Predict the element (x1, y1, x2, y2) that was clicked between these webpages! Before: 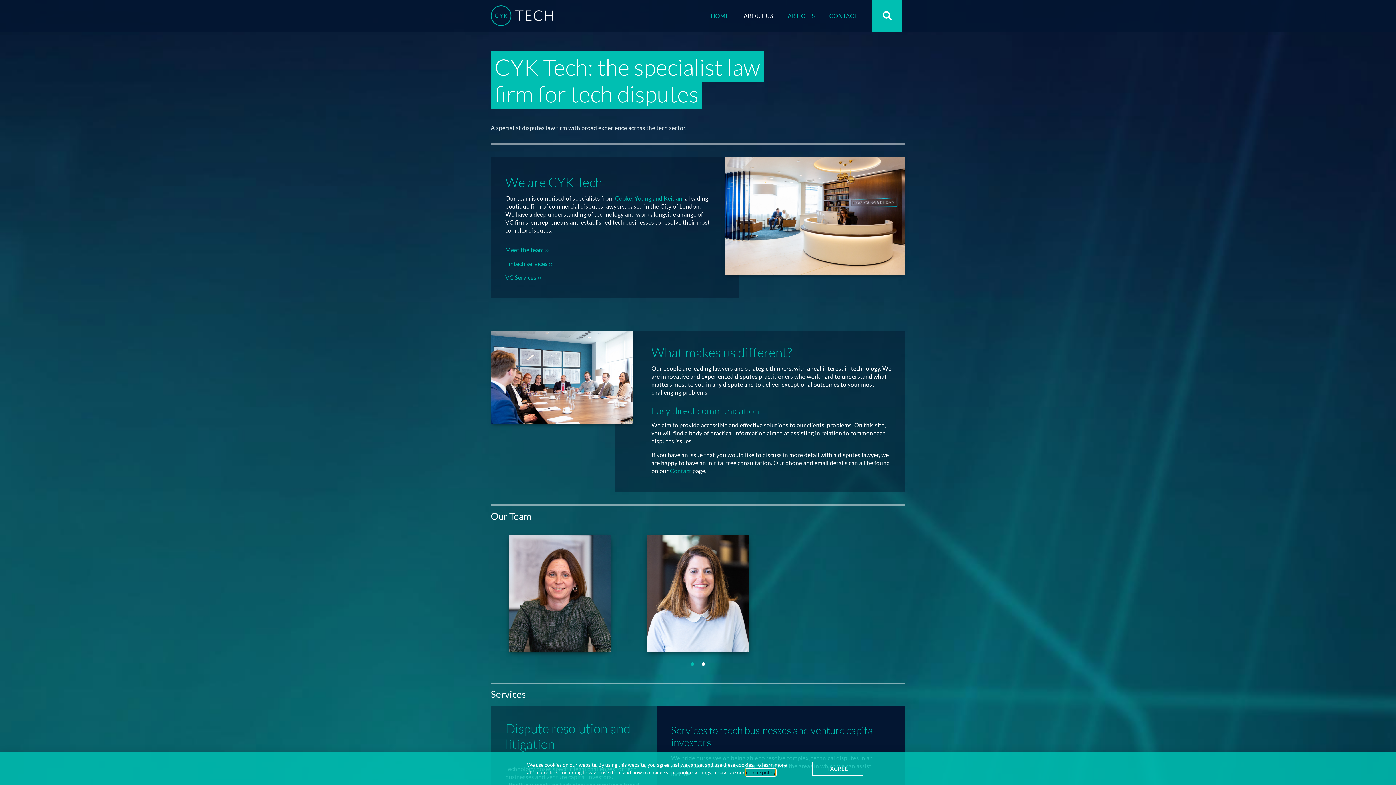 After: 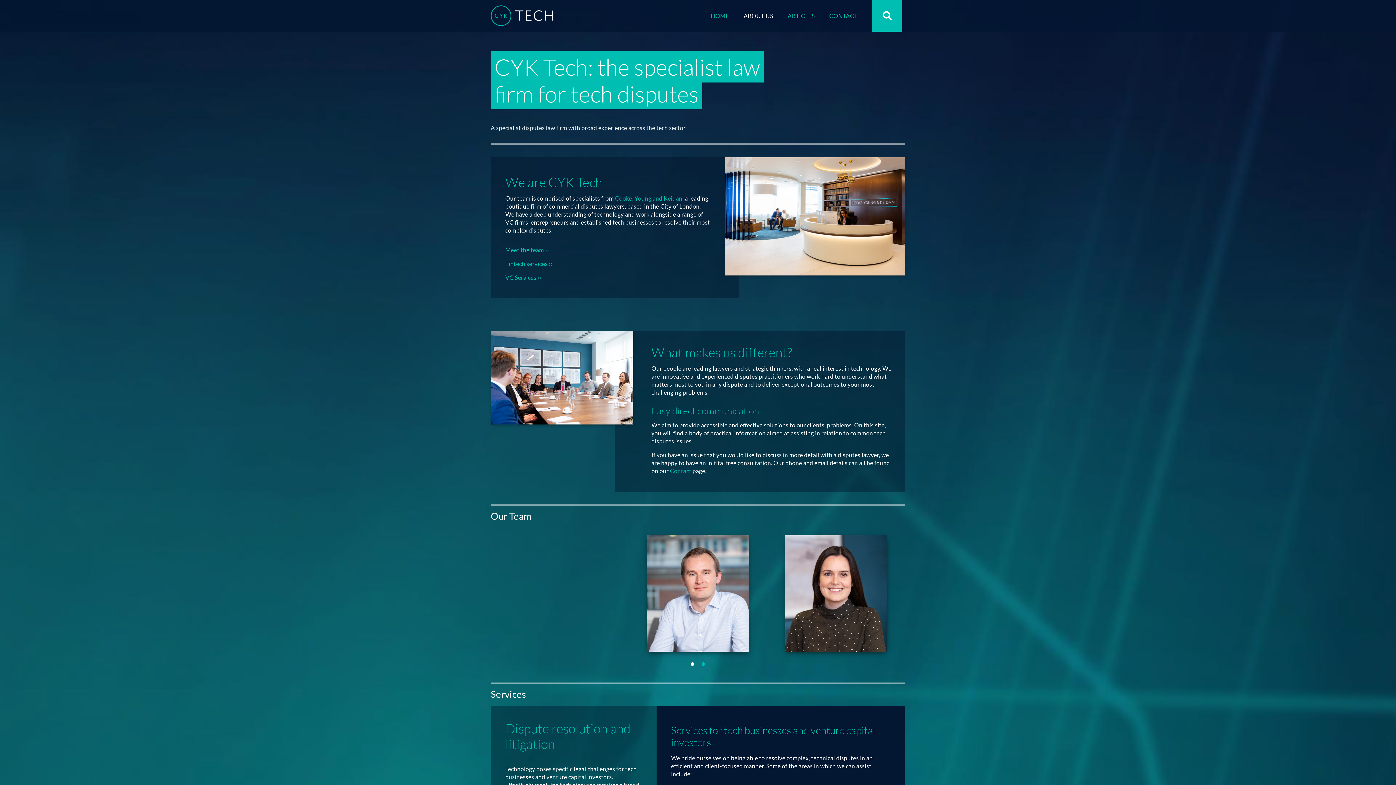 Action: bbox: (812, 764, 863, 778) label: I AGREE